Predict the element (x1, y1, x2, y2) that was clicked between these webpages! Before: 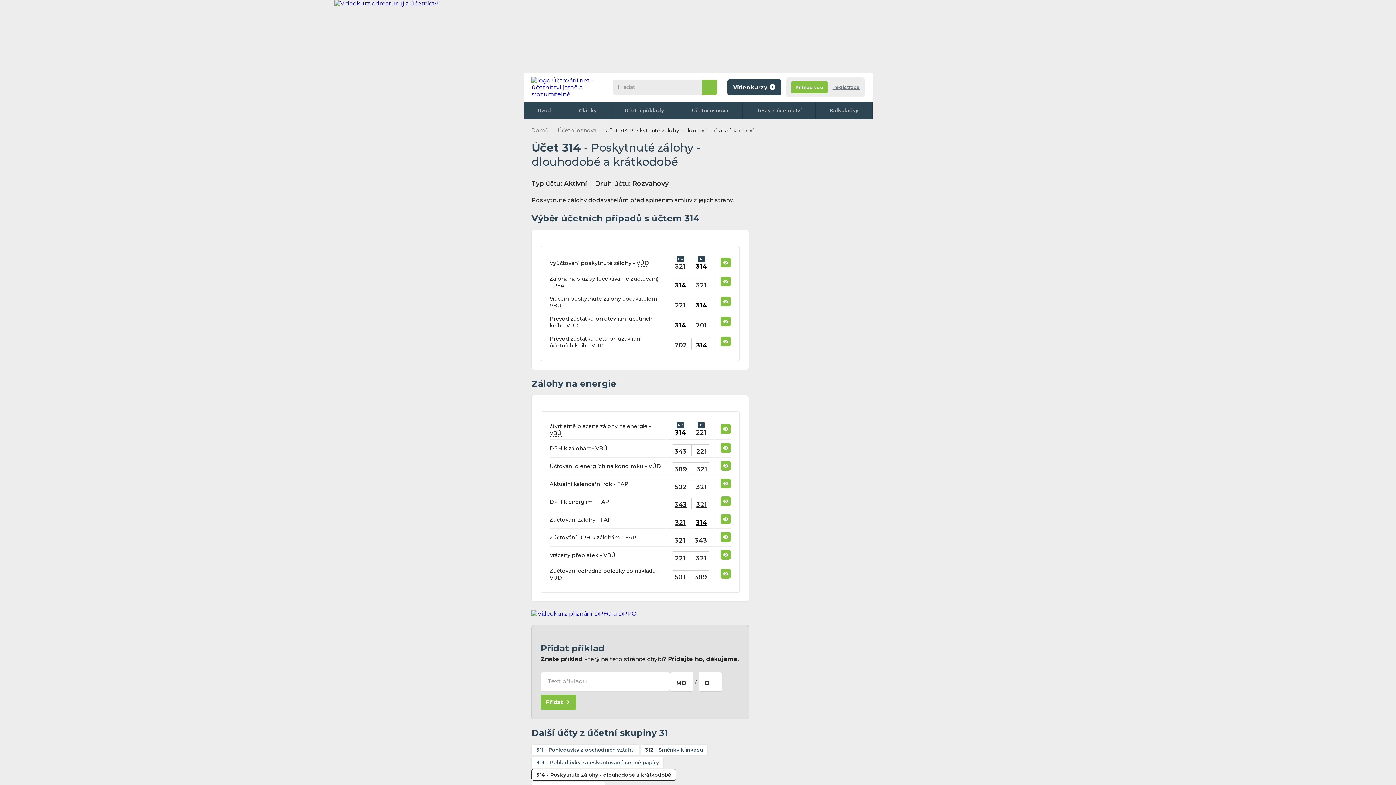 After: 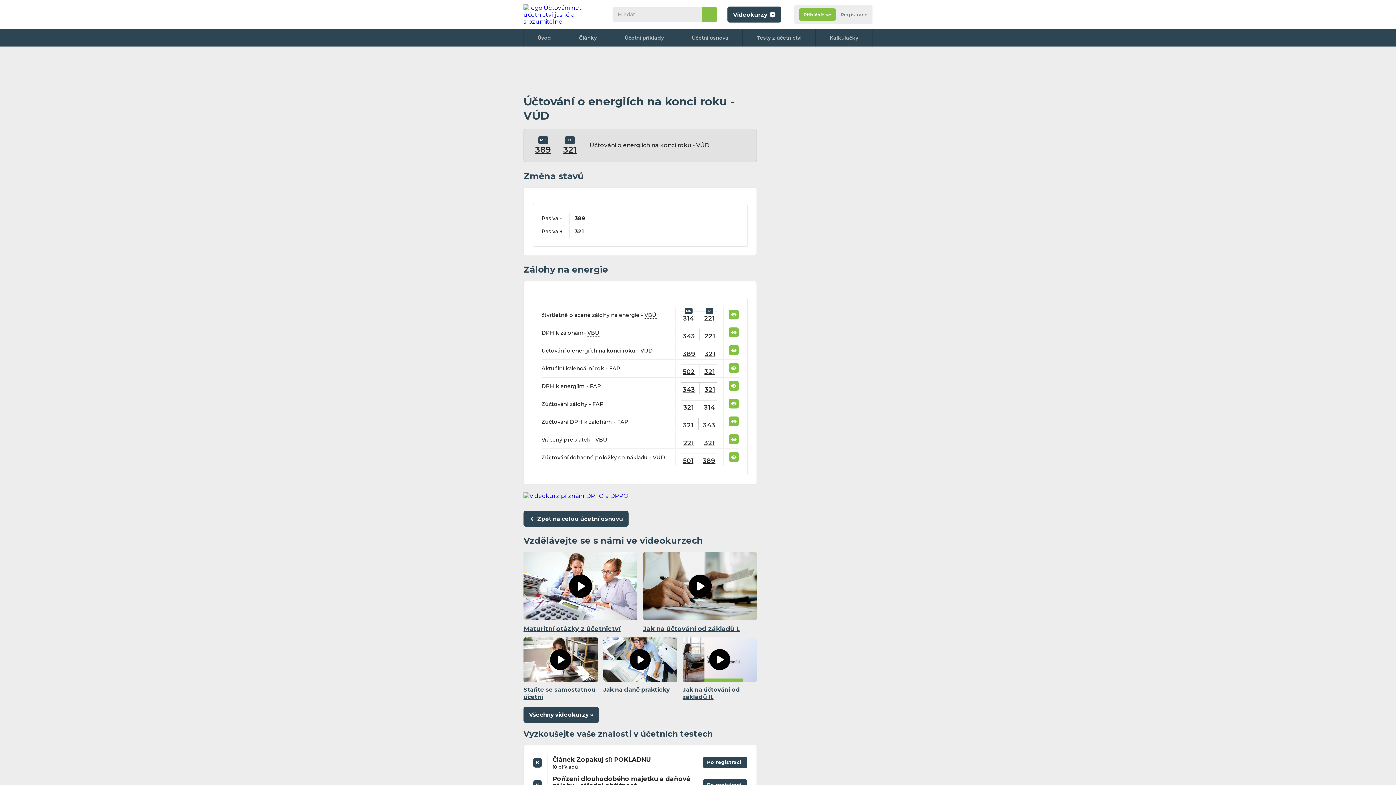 Action: bbox: (720, 461, 730, 470)